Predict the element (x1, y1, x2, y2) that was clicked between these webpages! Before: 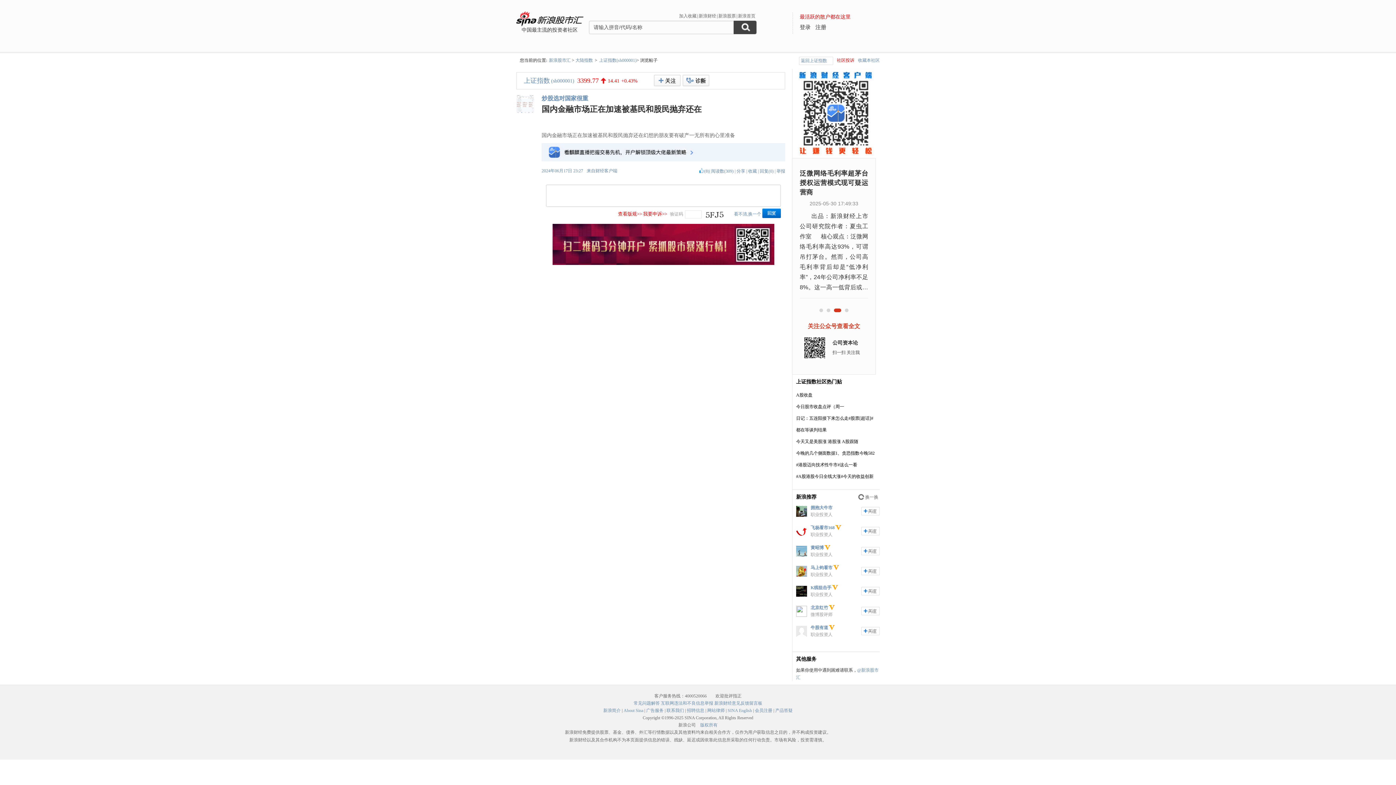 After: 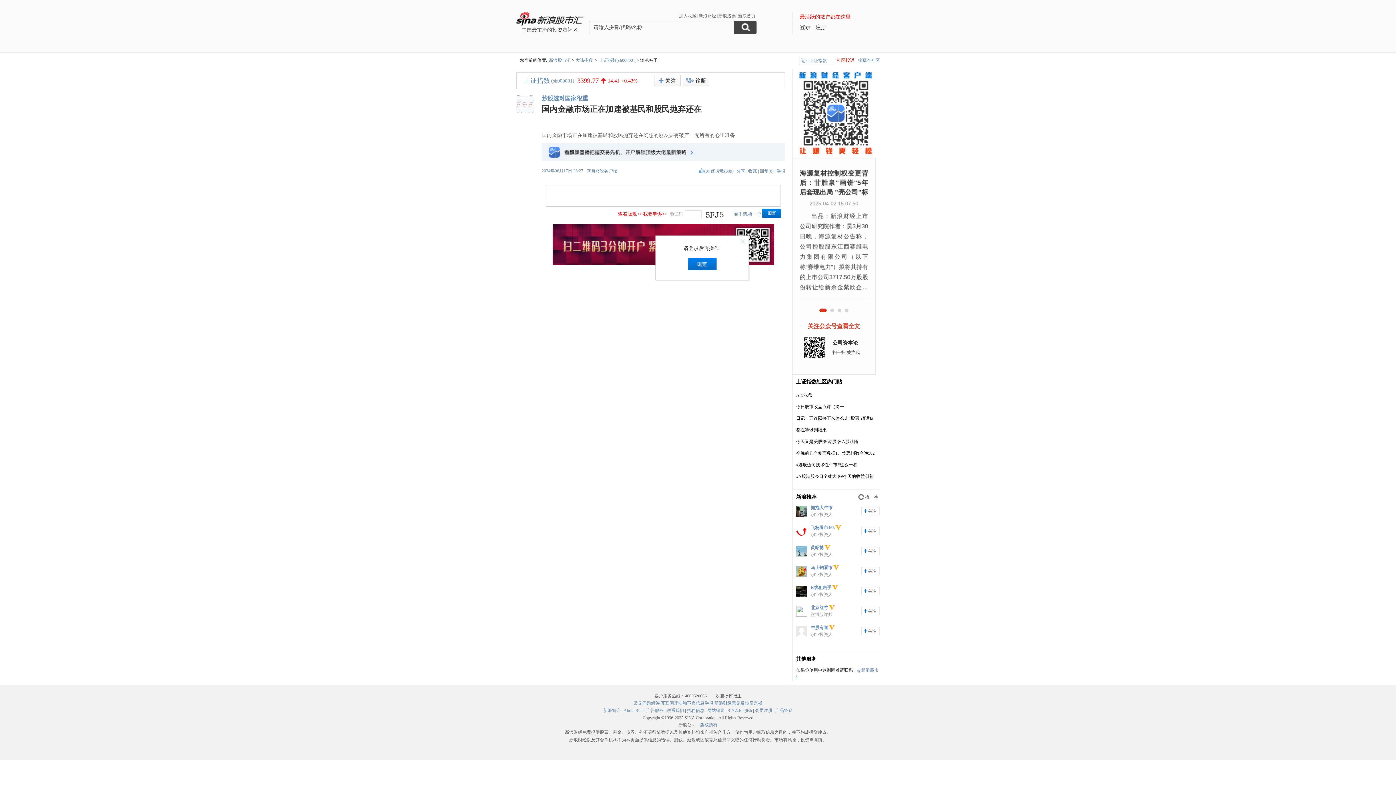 Action: bbox: (654, 74, 680, 86) label: +关注